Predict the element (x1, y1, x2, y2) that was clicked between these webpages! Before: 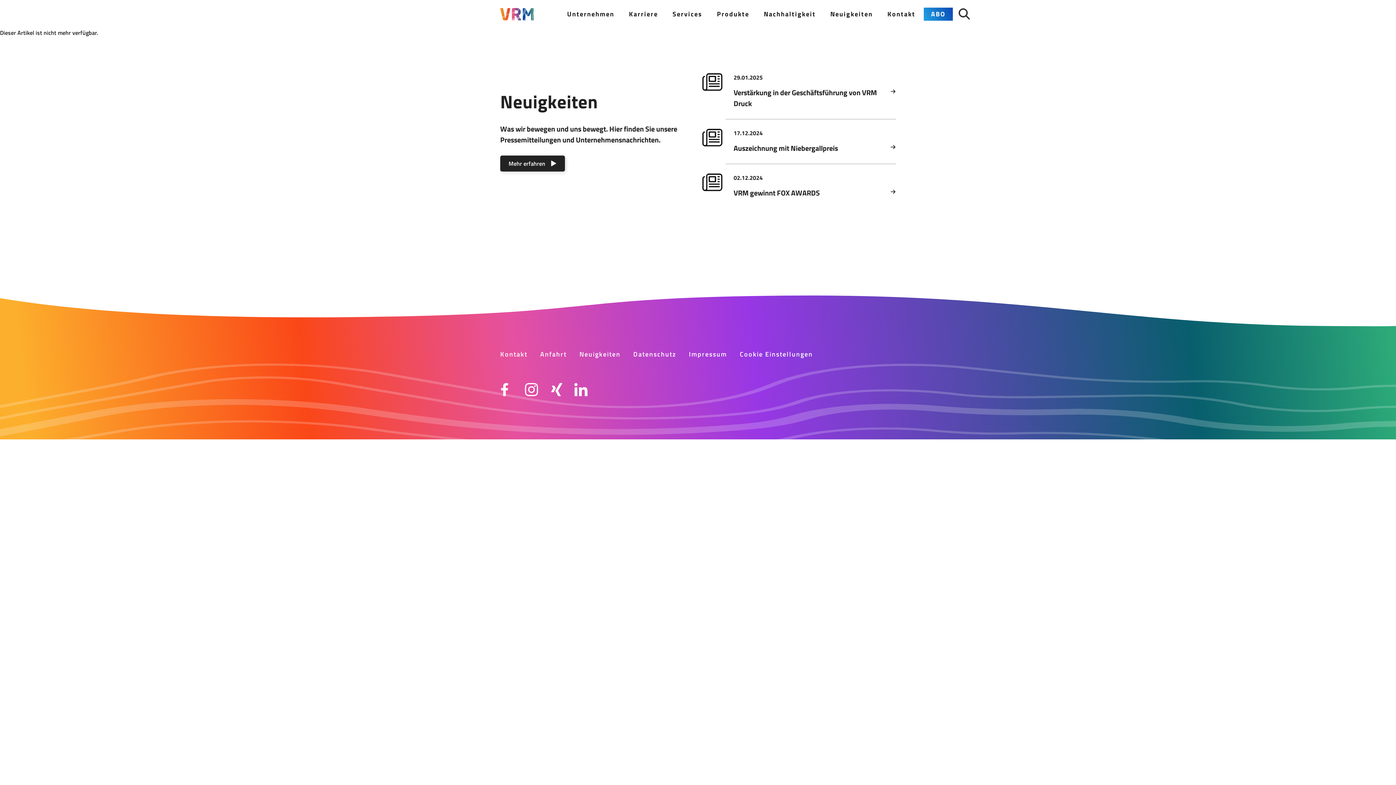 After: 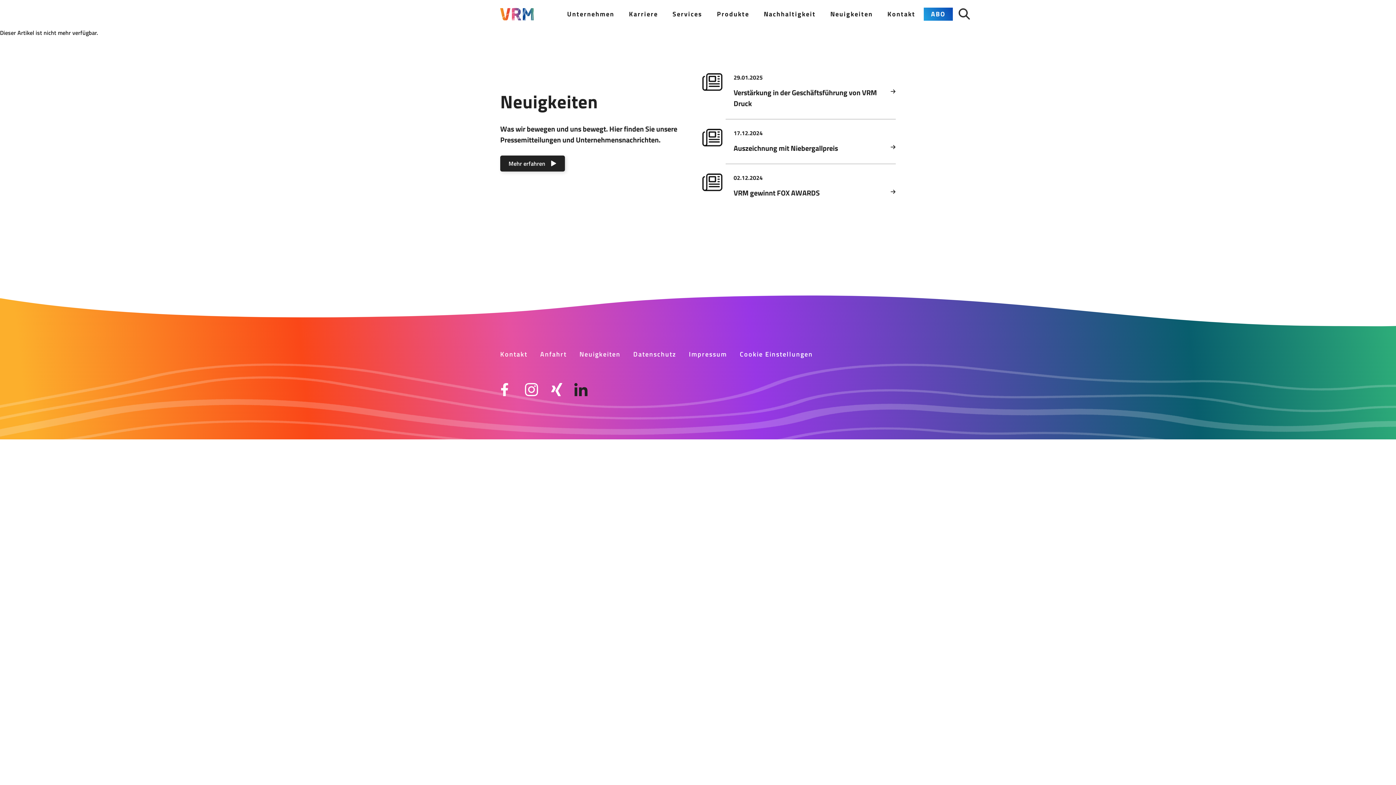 Action: bbox: (574, 380, 587, 398)